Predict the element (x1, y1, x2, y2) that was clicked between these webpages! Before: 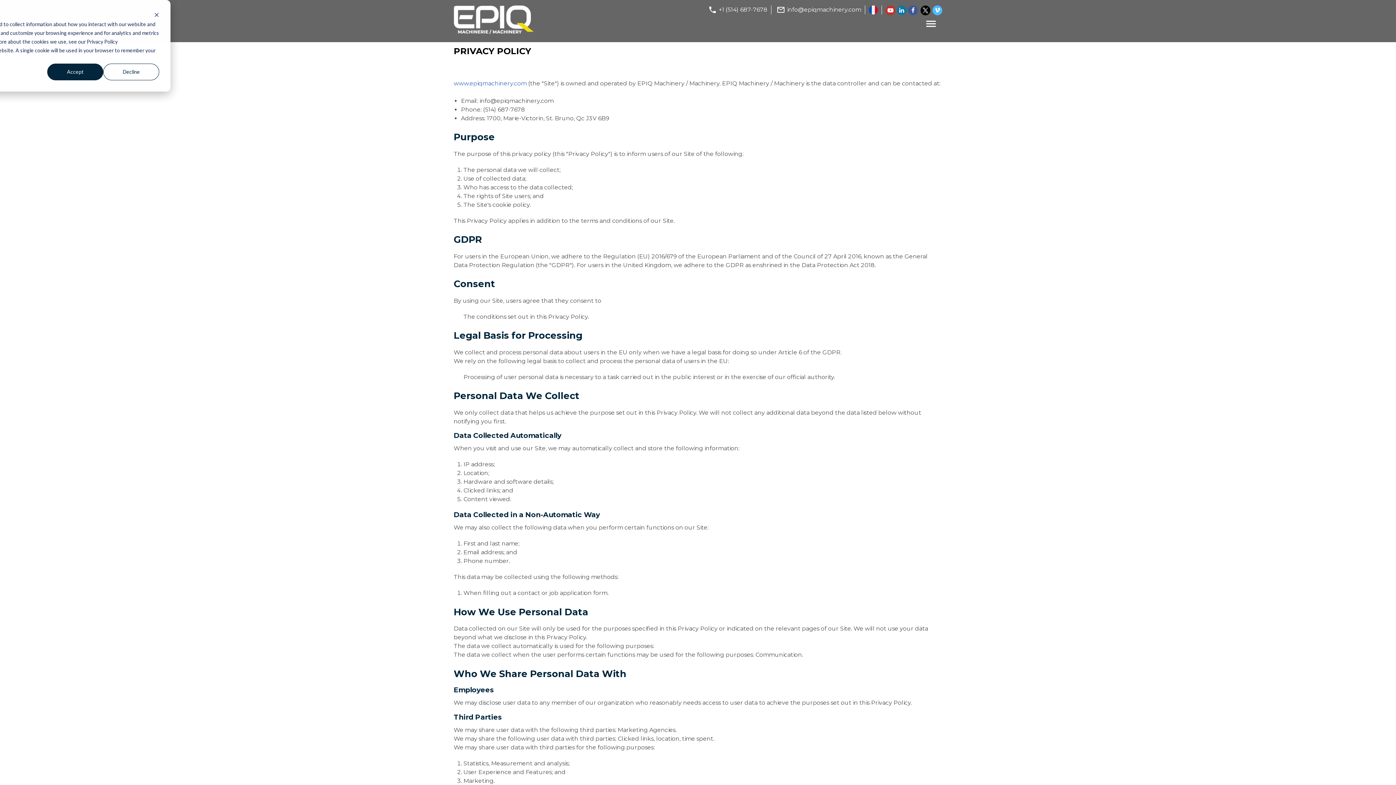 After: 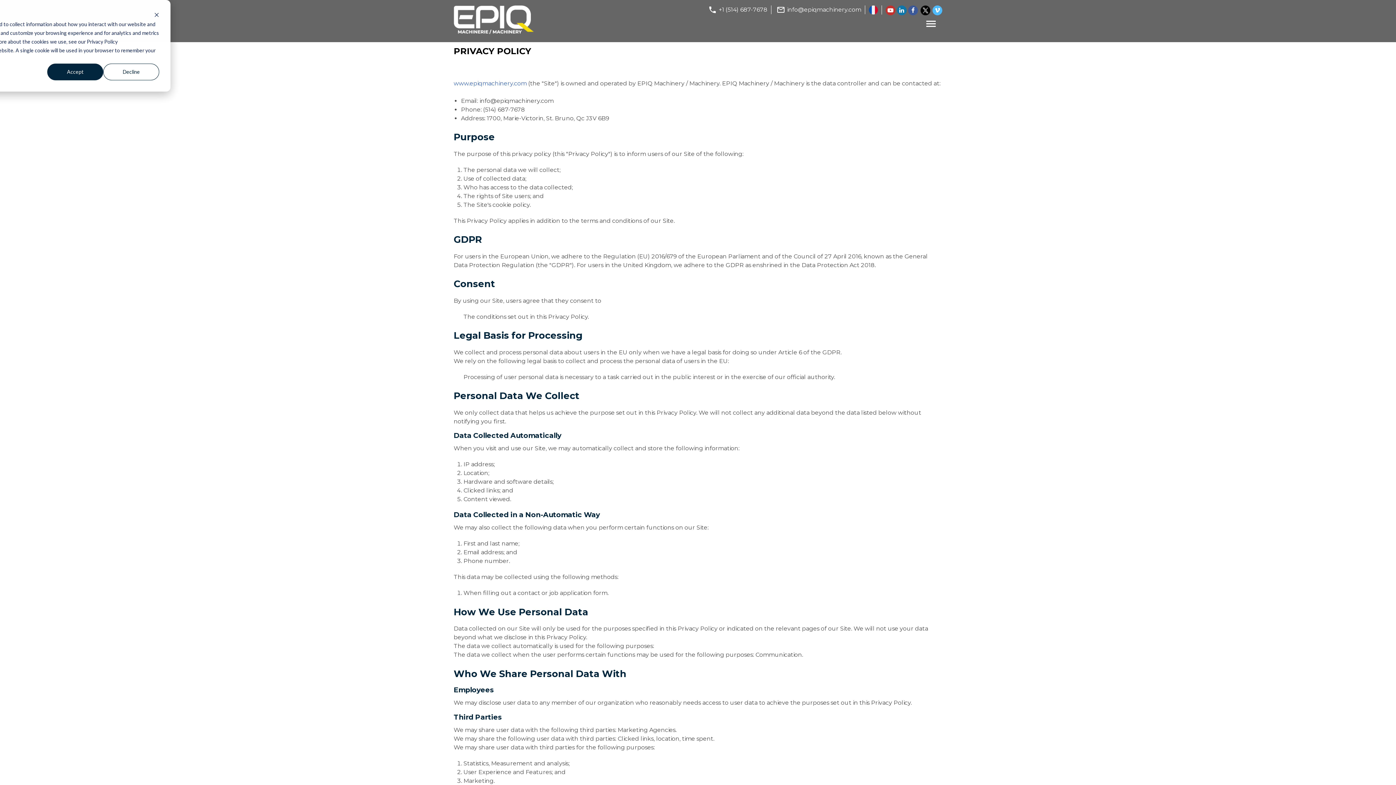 Action: bbox: (885, 5, 895, 15)